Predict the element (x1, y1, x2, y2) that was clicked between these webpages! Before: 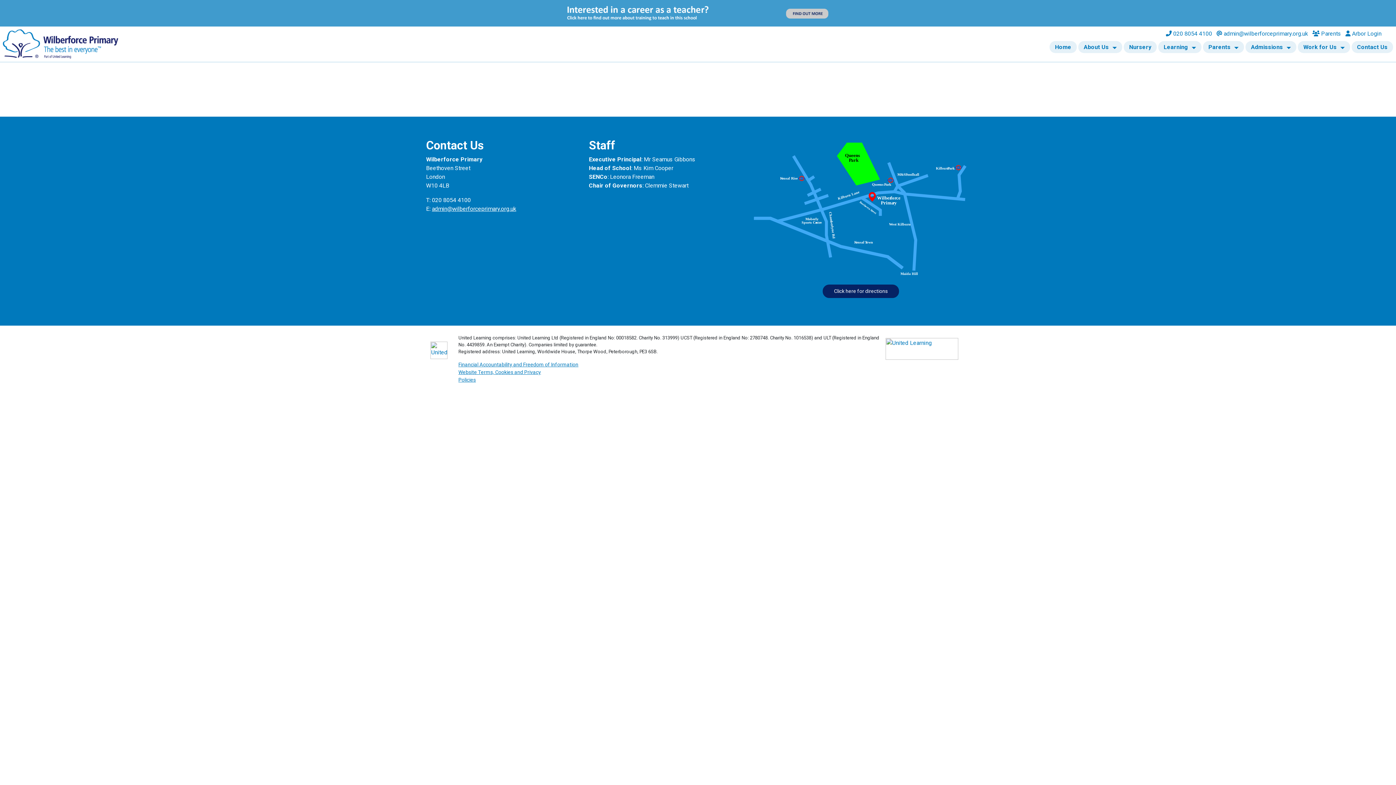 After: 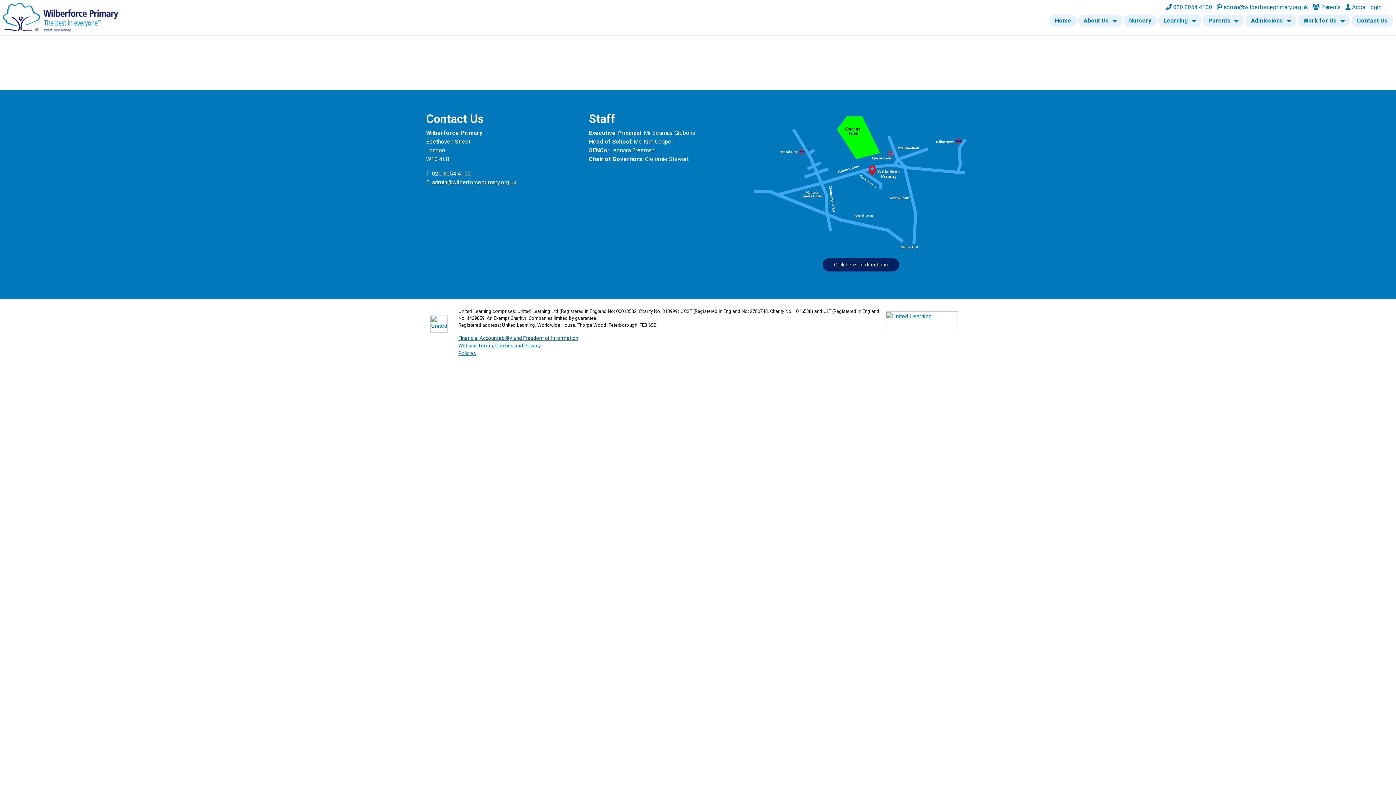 Action: bbox: (458, 362, 578, 368) label: Financial Accountability and Freedom of Information